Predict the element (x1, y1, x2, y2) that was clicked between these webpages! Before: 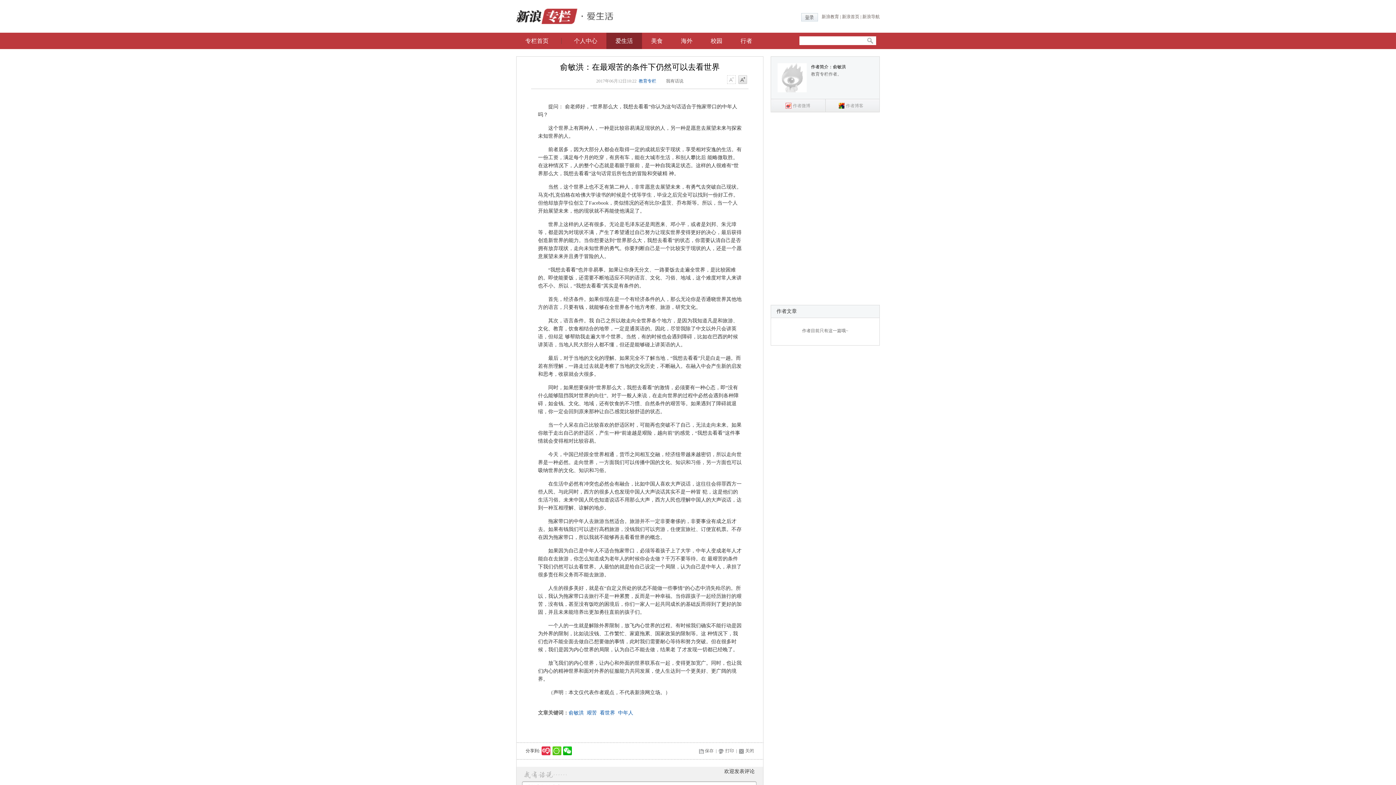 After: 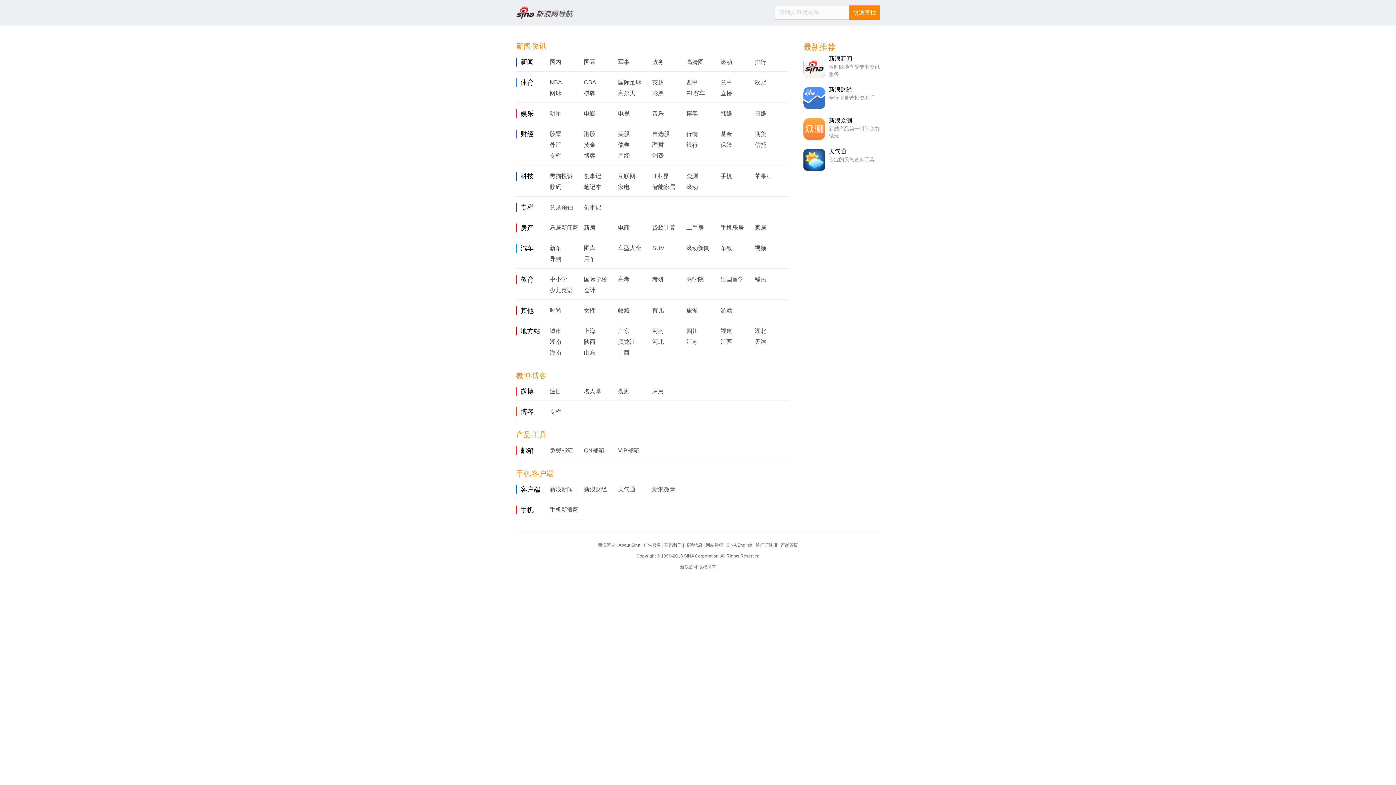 Action: label: 新浪导航 bbox: (862, 13, 880, 20)